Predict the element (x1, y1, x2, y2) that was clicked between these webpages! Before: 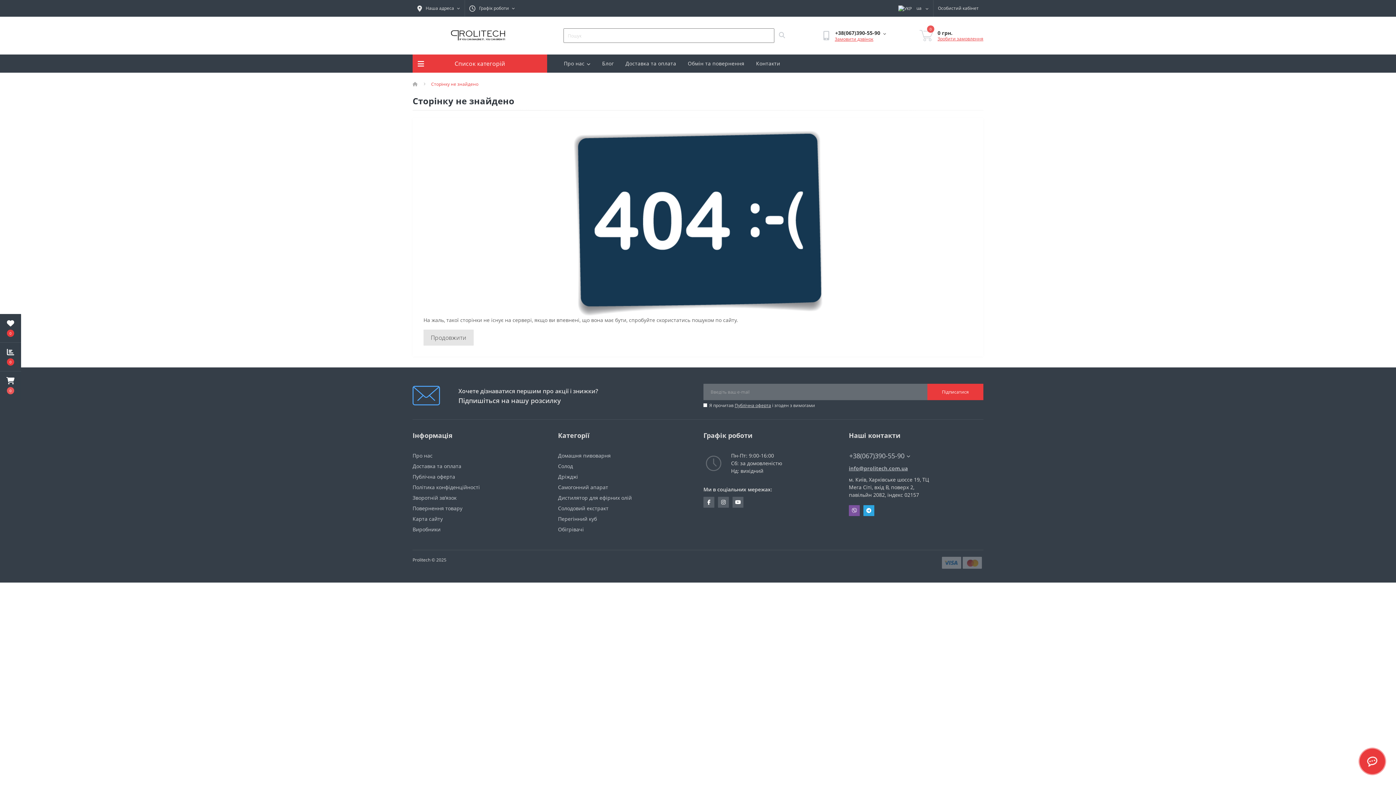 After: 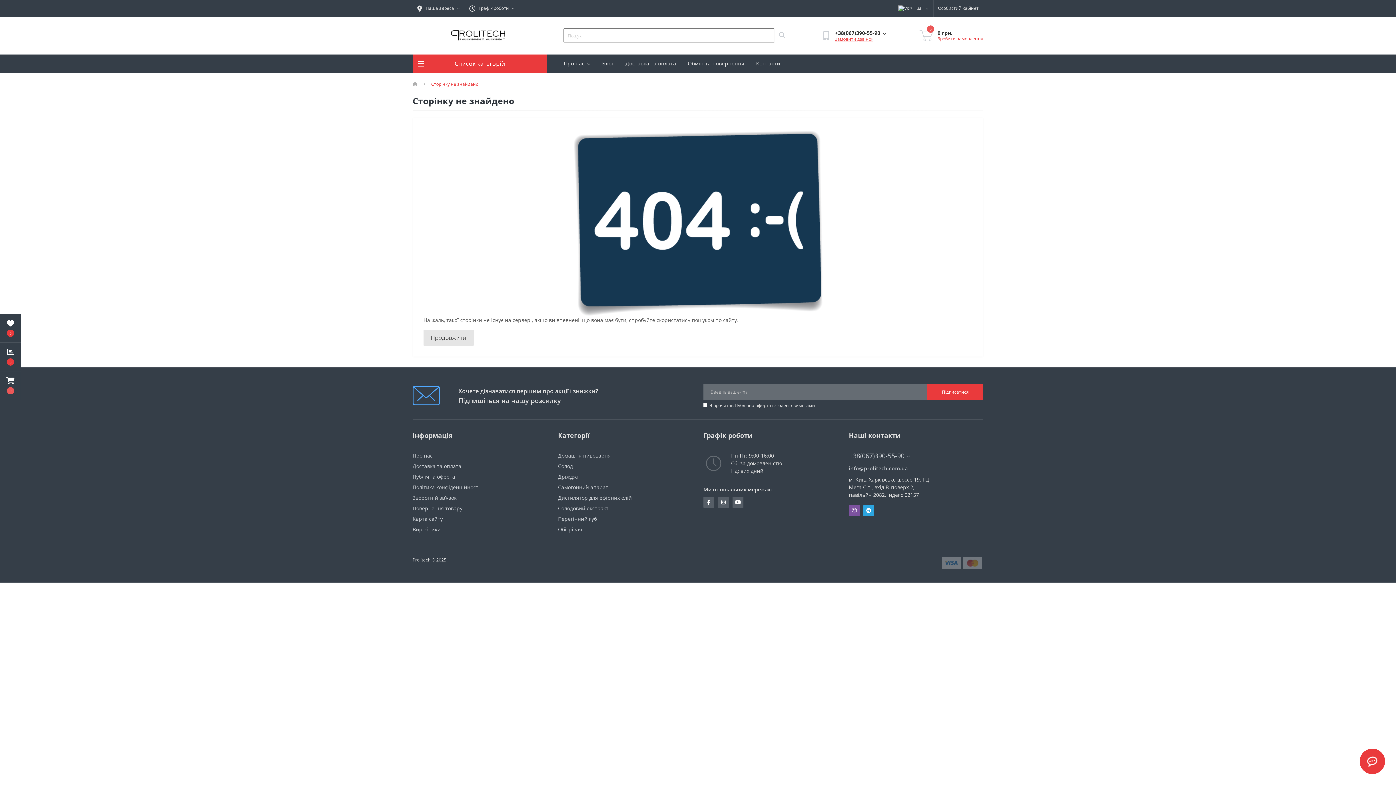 Action: bbox: (734, 402, 771, 408) label: Публічна оферта